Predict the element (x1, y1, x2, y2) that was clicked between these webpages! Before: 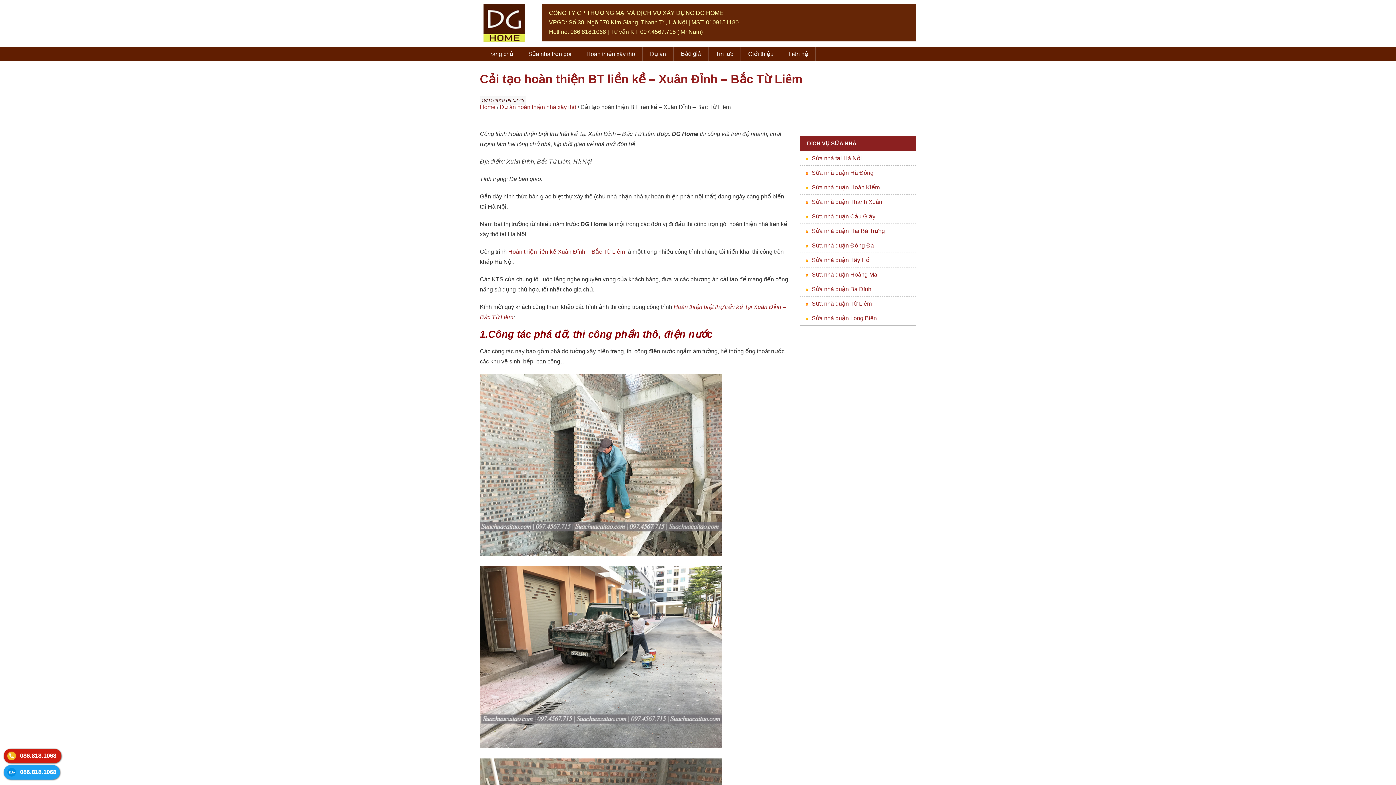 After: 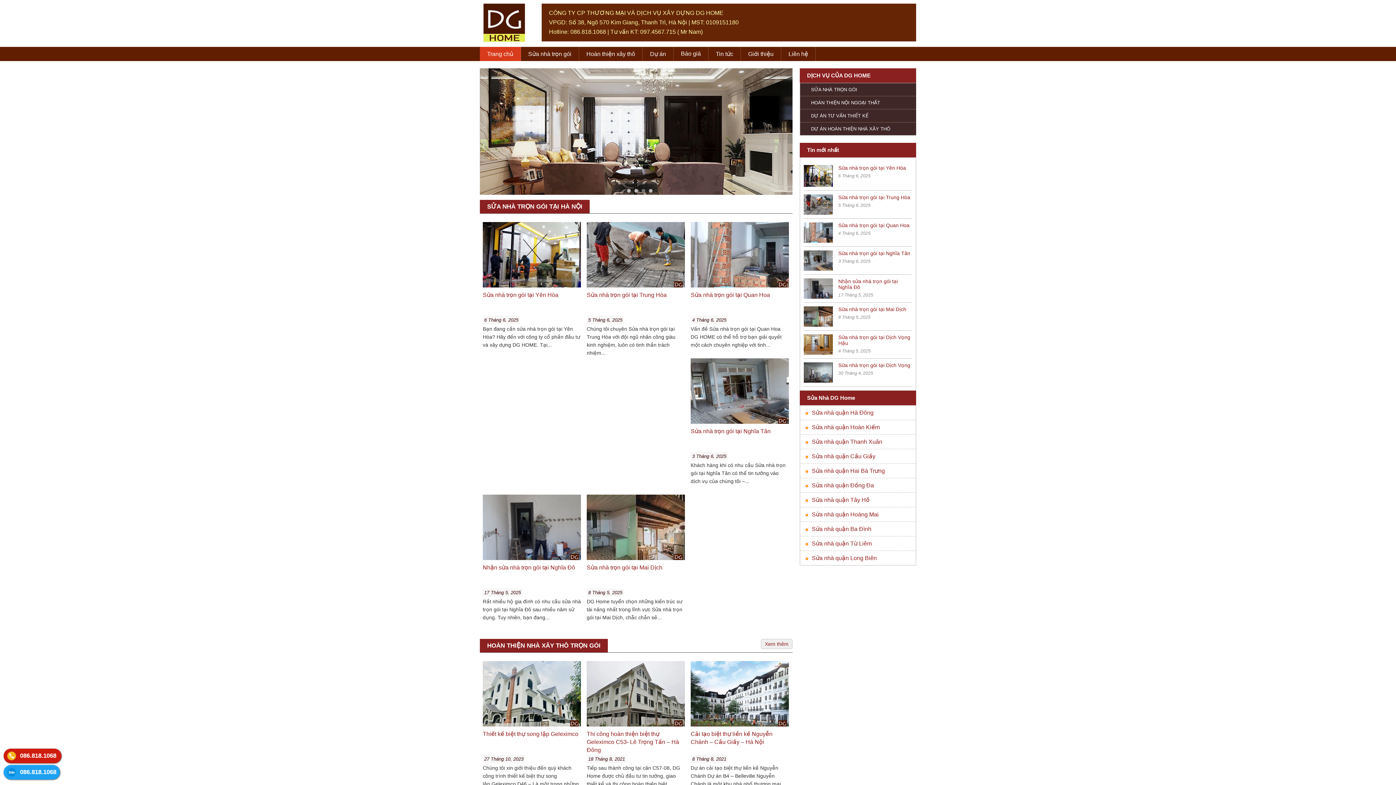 Action: bbox: (483, 3, 538, 43)